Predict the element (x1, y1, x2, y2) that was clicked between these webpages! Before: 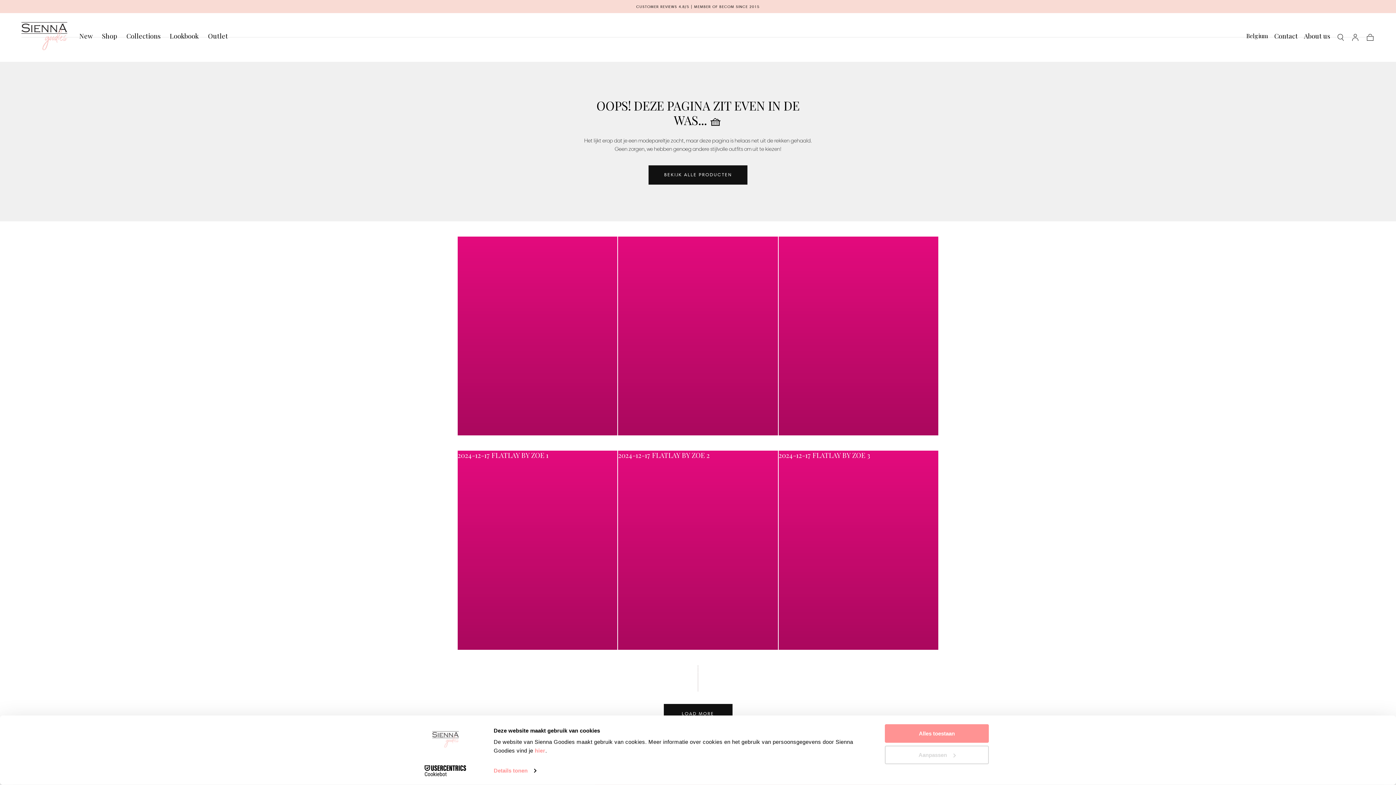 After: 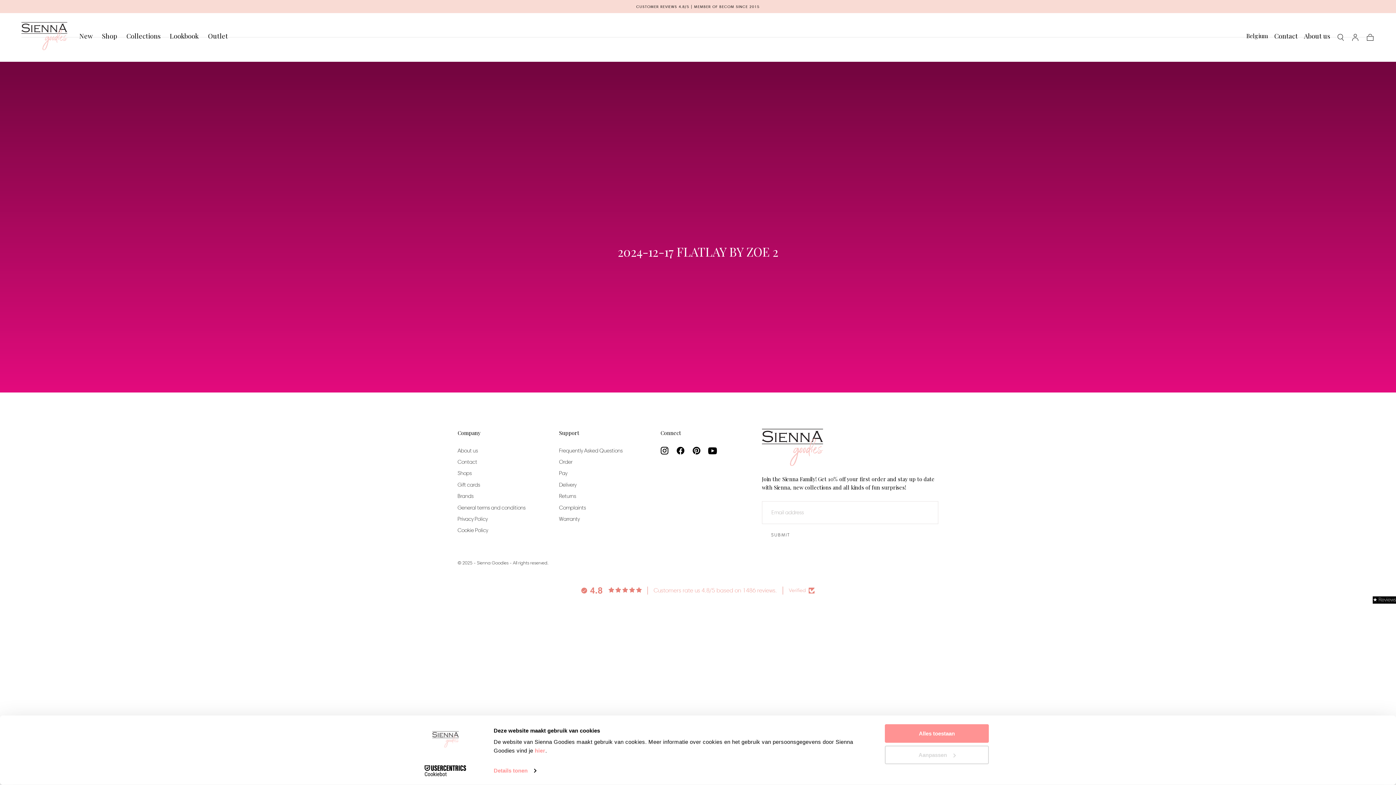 Action: bbox: (618, 236, 778, 435) label: 2024-12-17 FLATLAY BY ZOE 2
EXPLORE